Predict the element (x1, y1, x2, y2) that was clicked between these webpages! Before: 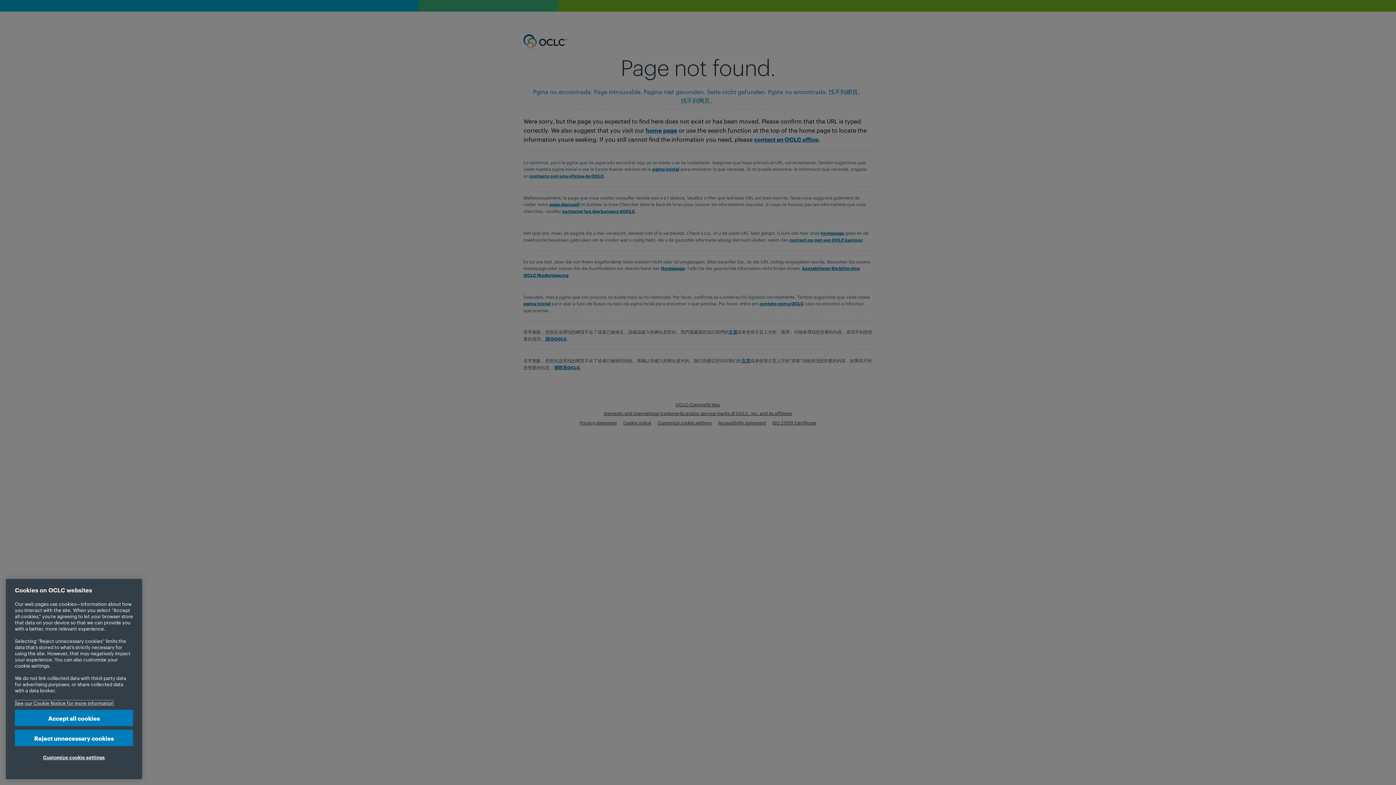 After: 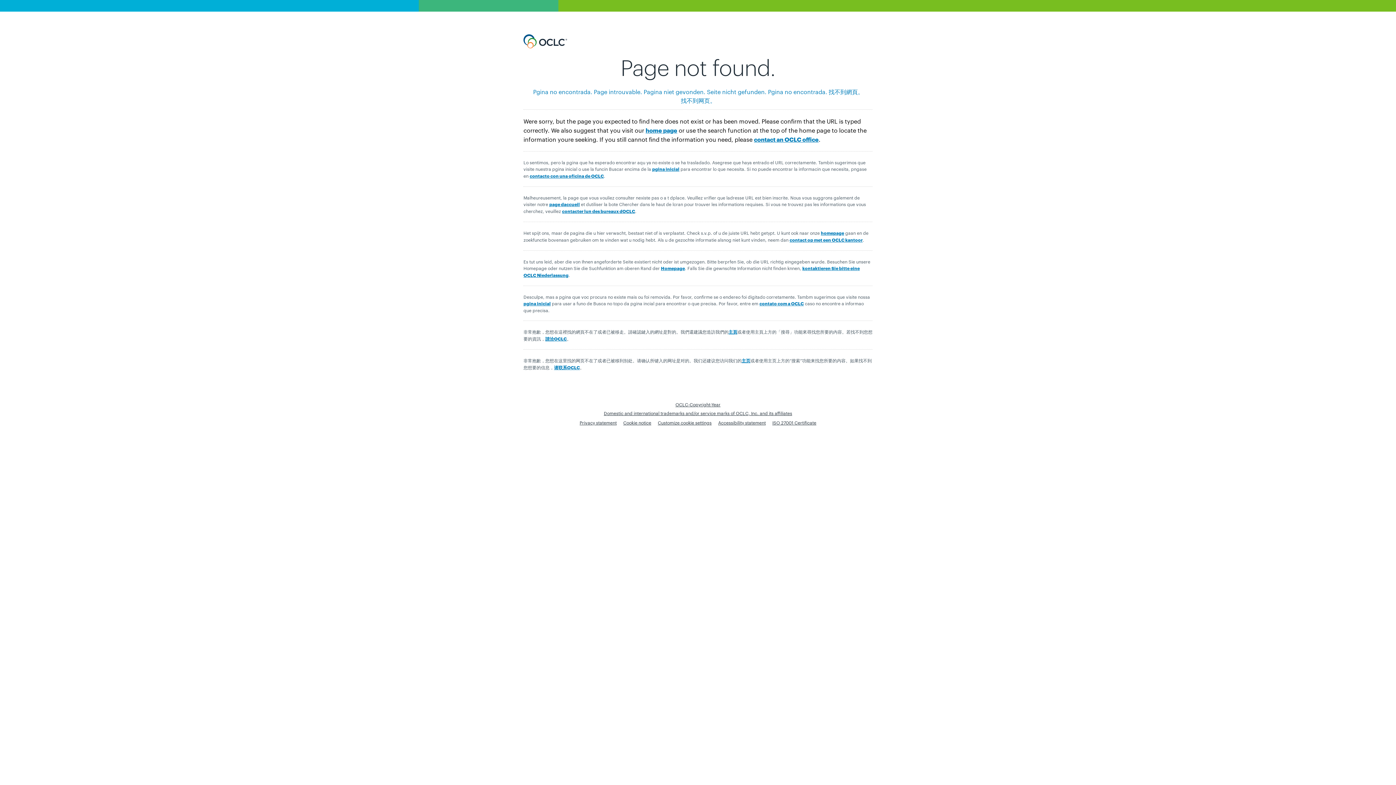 Action: bbox: (14, 730, 133, 746) label: Reject unnecessary cookies